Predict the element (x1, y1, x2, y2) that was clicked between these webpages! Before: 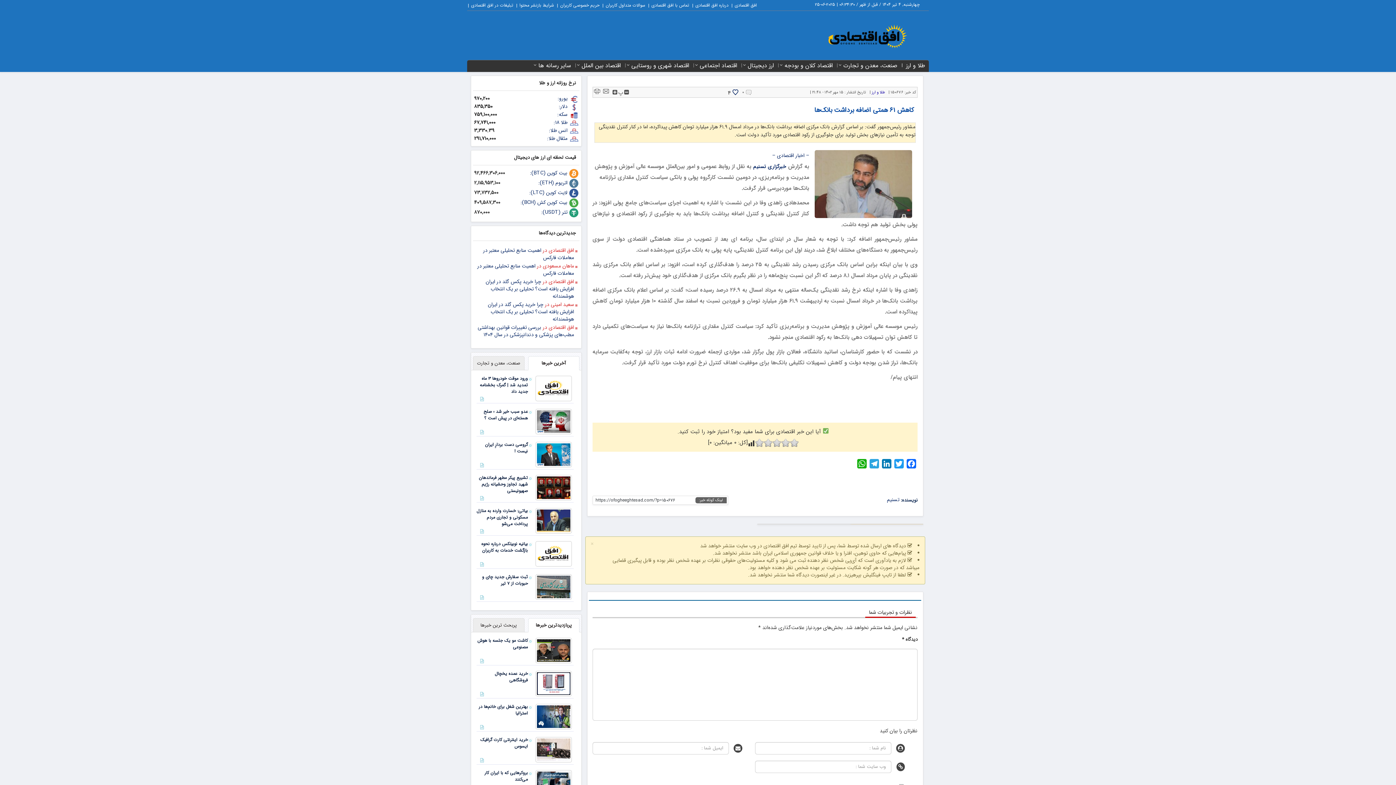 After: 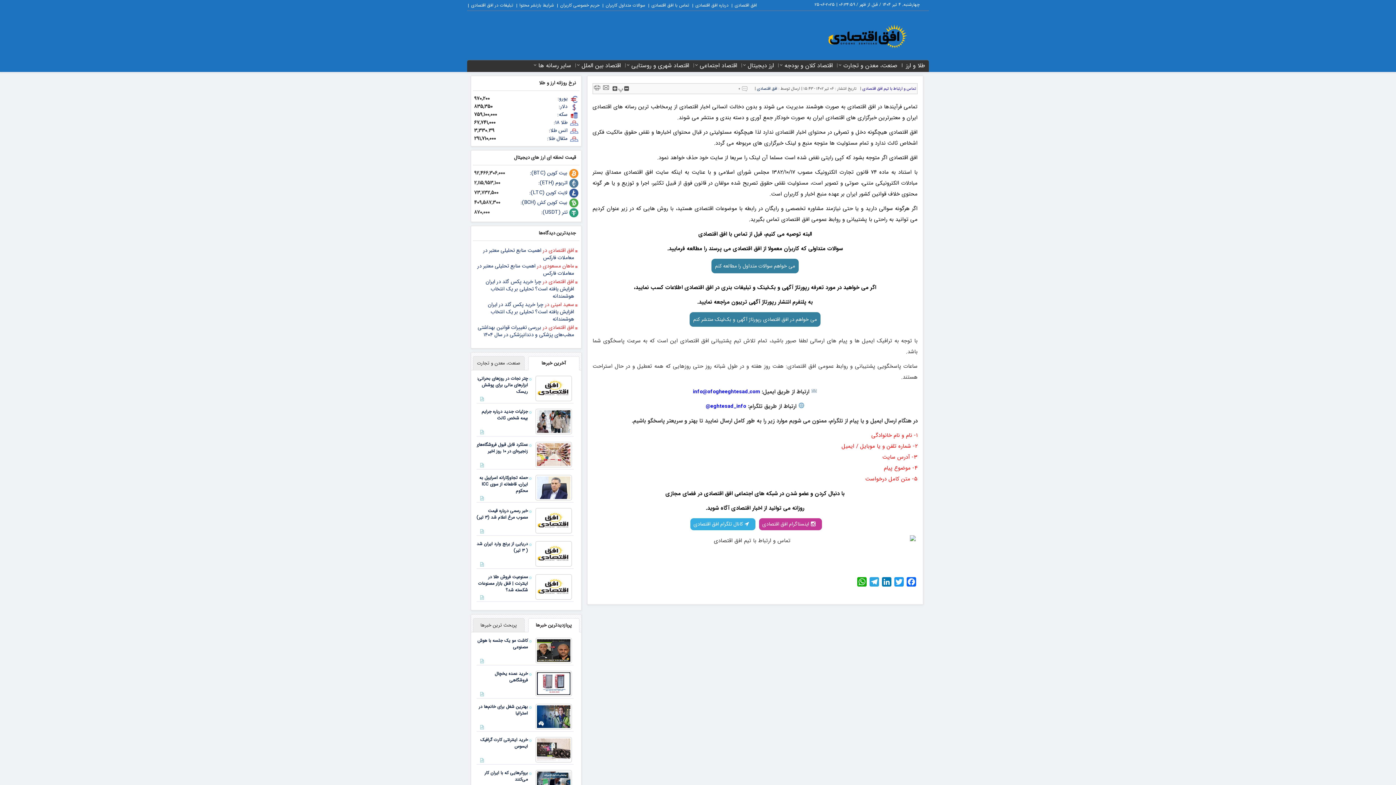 Action: label: تماس با افق اقتصادی bbox: (649, 0, 691, 10)